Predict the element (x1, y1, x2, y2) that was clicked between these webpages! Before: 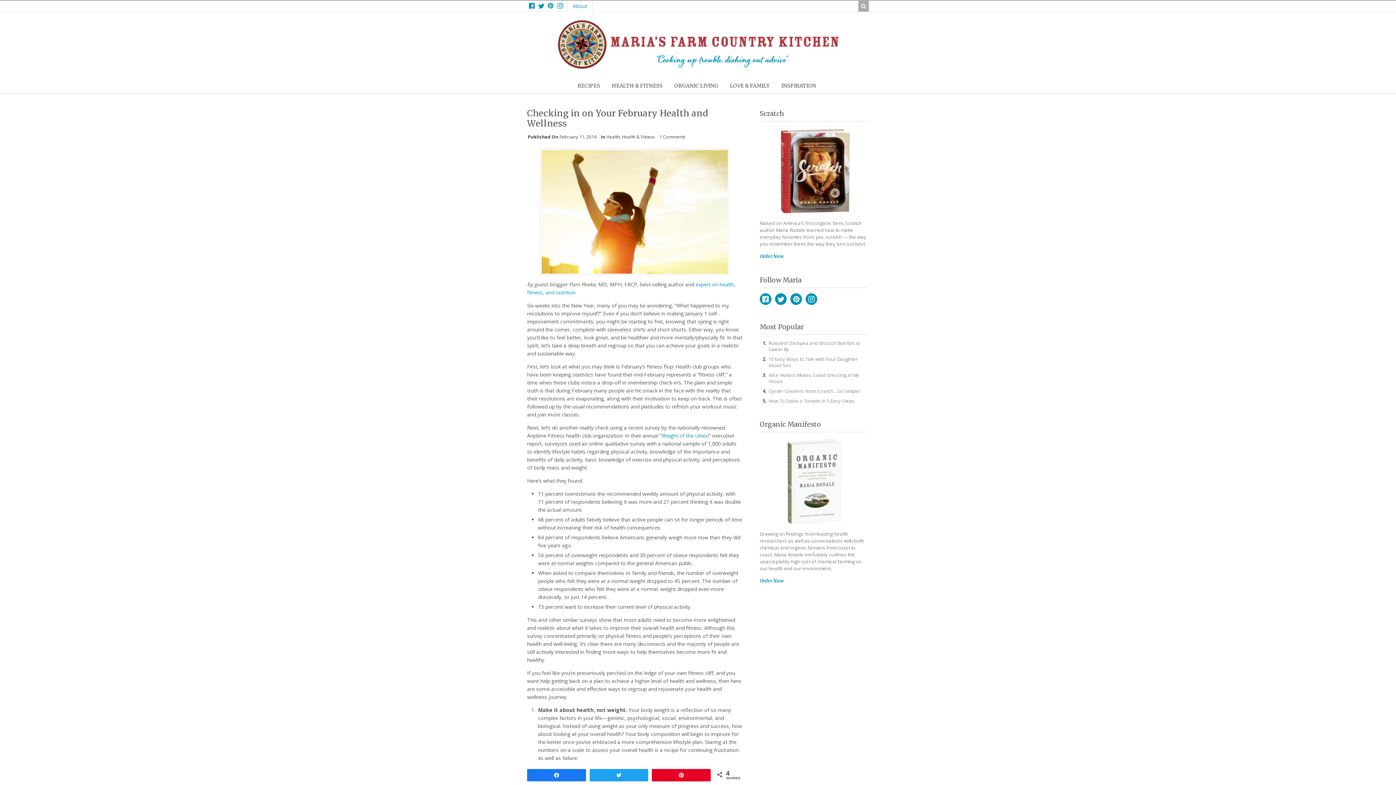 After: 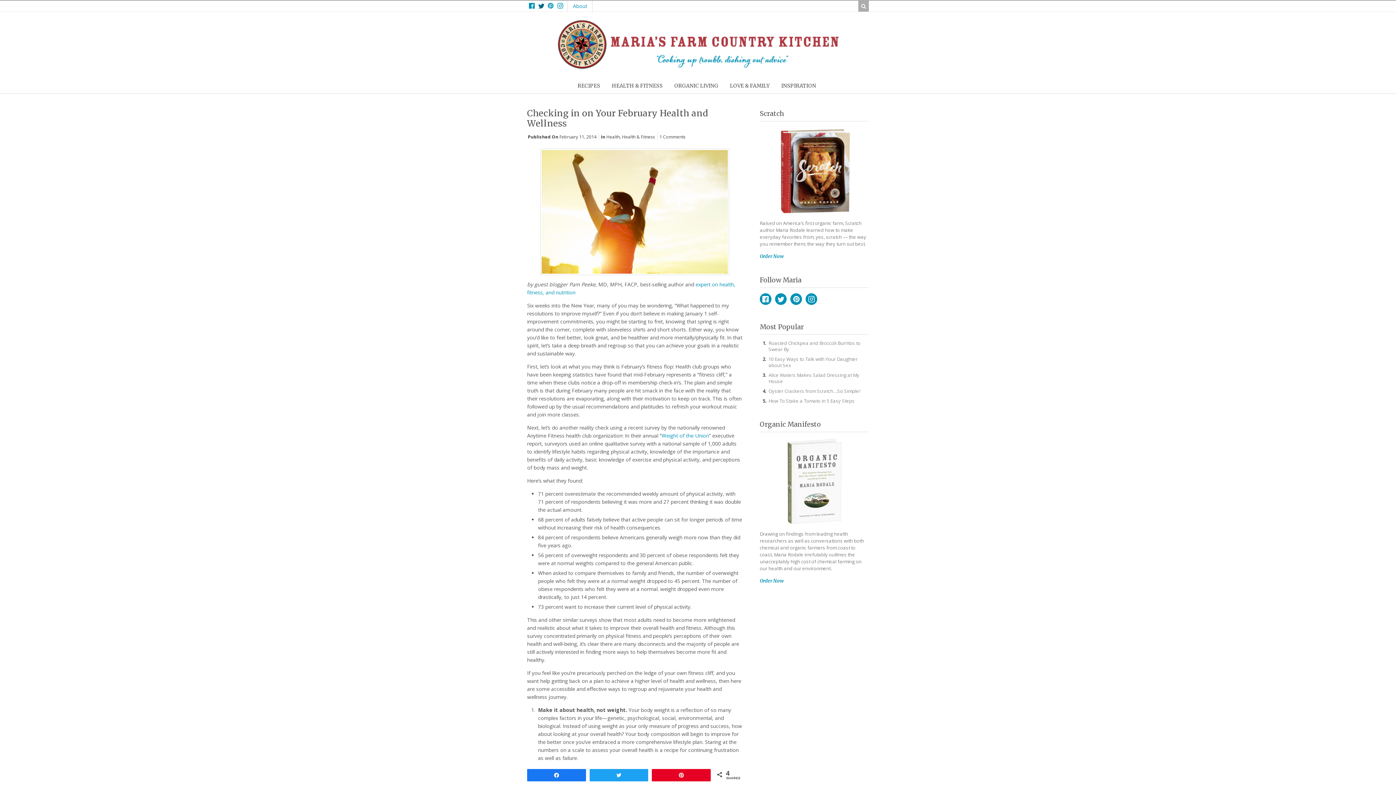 Action: label: Twitter bbox: (536, 0, 546, 10)